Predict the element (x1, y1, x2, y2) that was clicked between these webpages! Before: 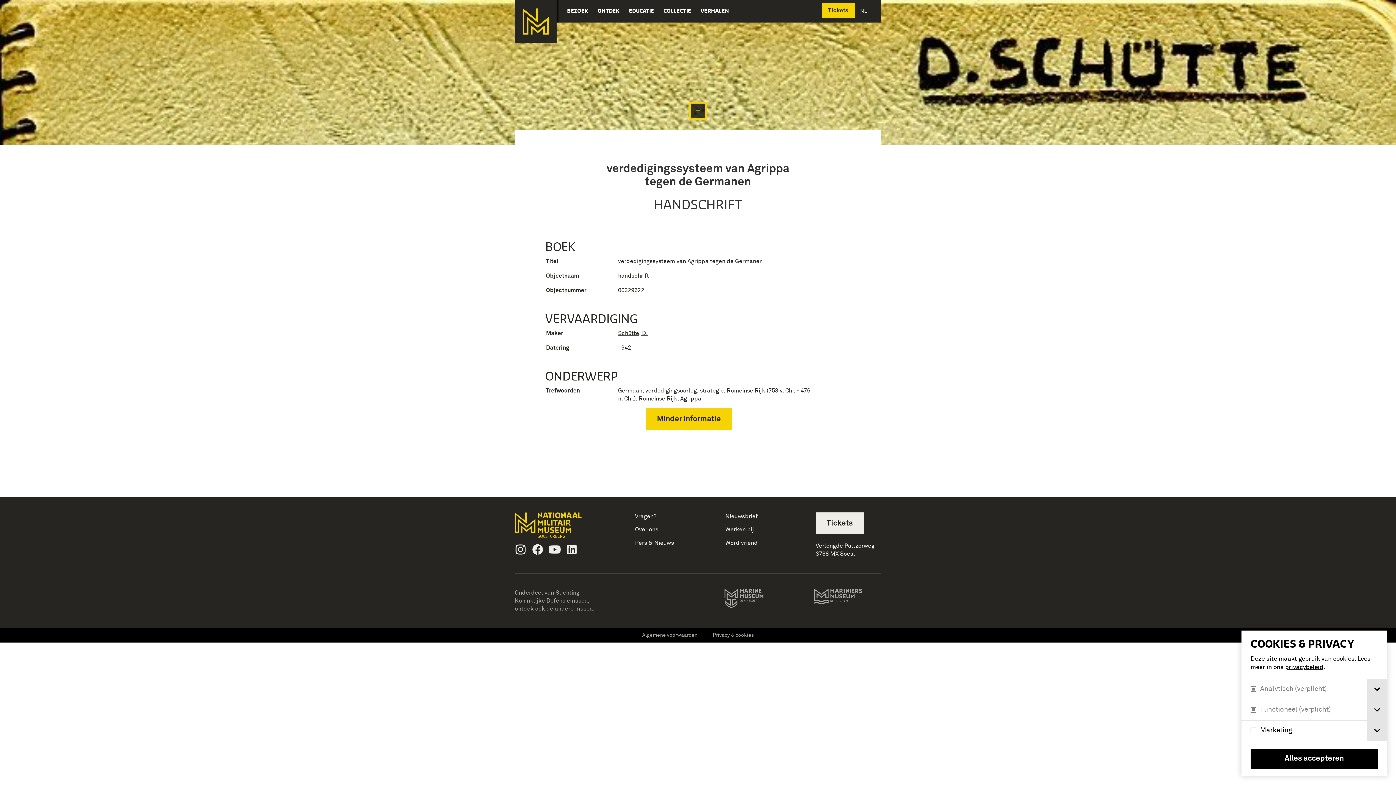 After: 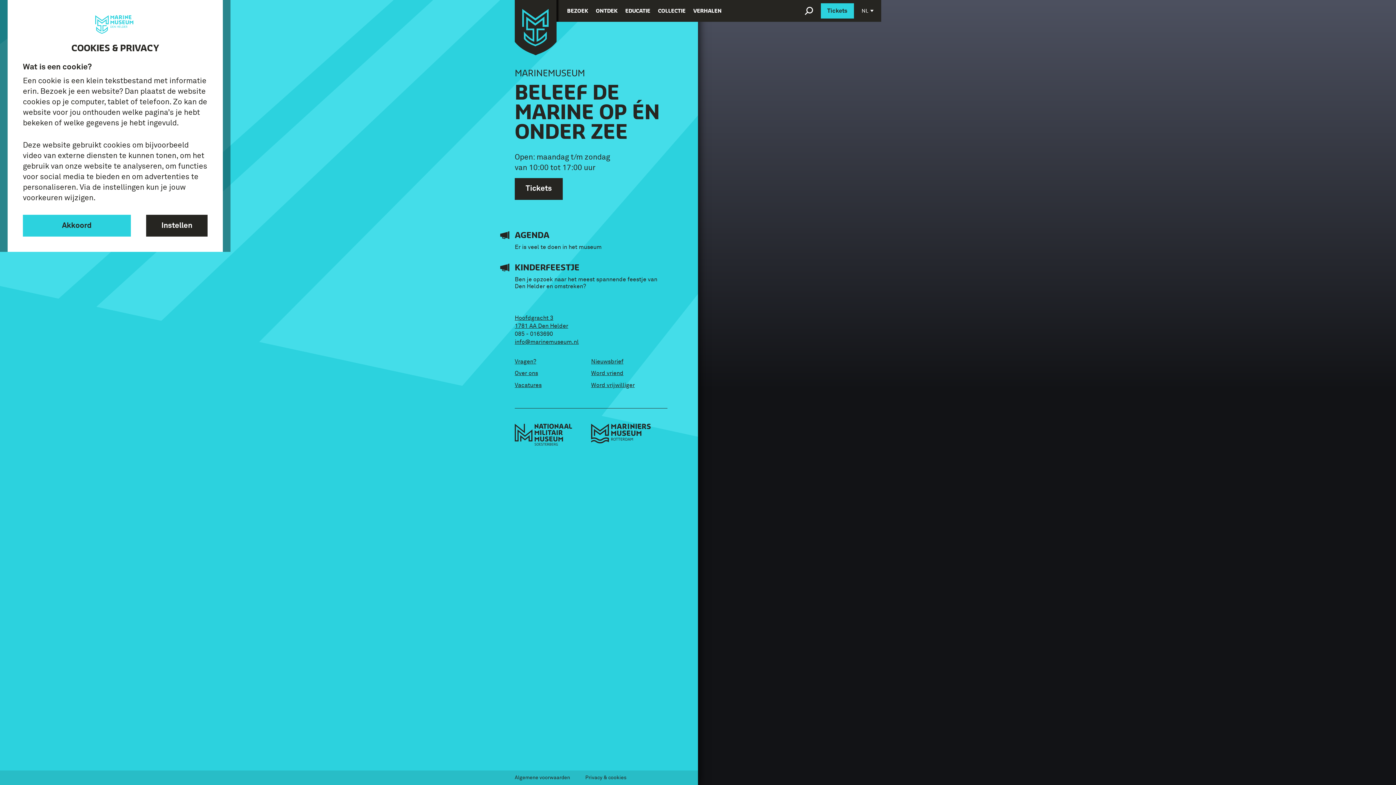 Action: label: Website van het Marinemuseum bbox: (724, 589, 784, 610)